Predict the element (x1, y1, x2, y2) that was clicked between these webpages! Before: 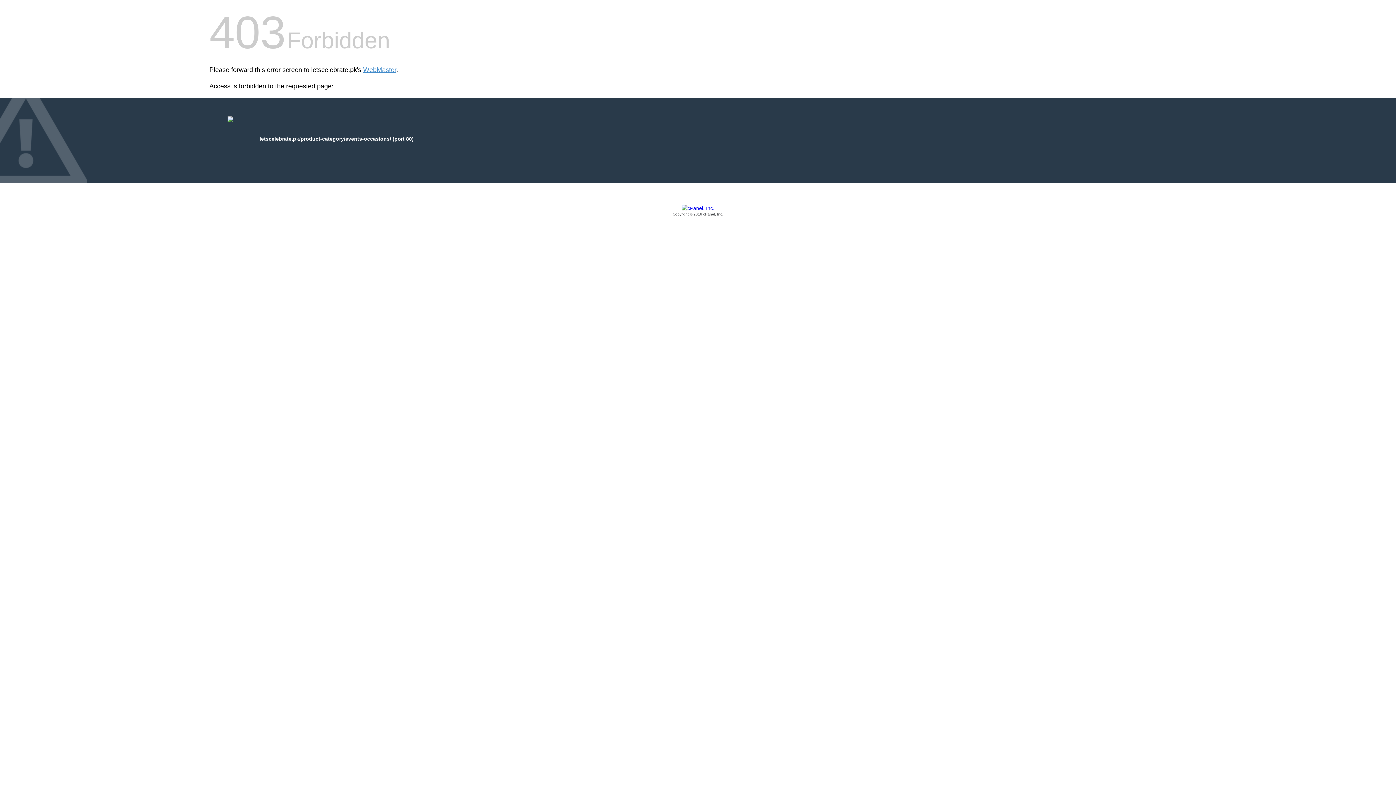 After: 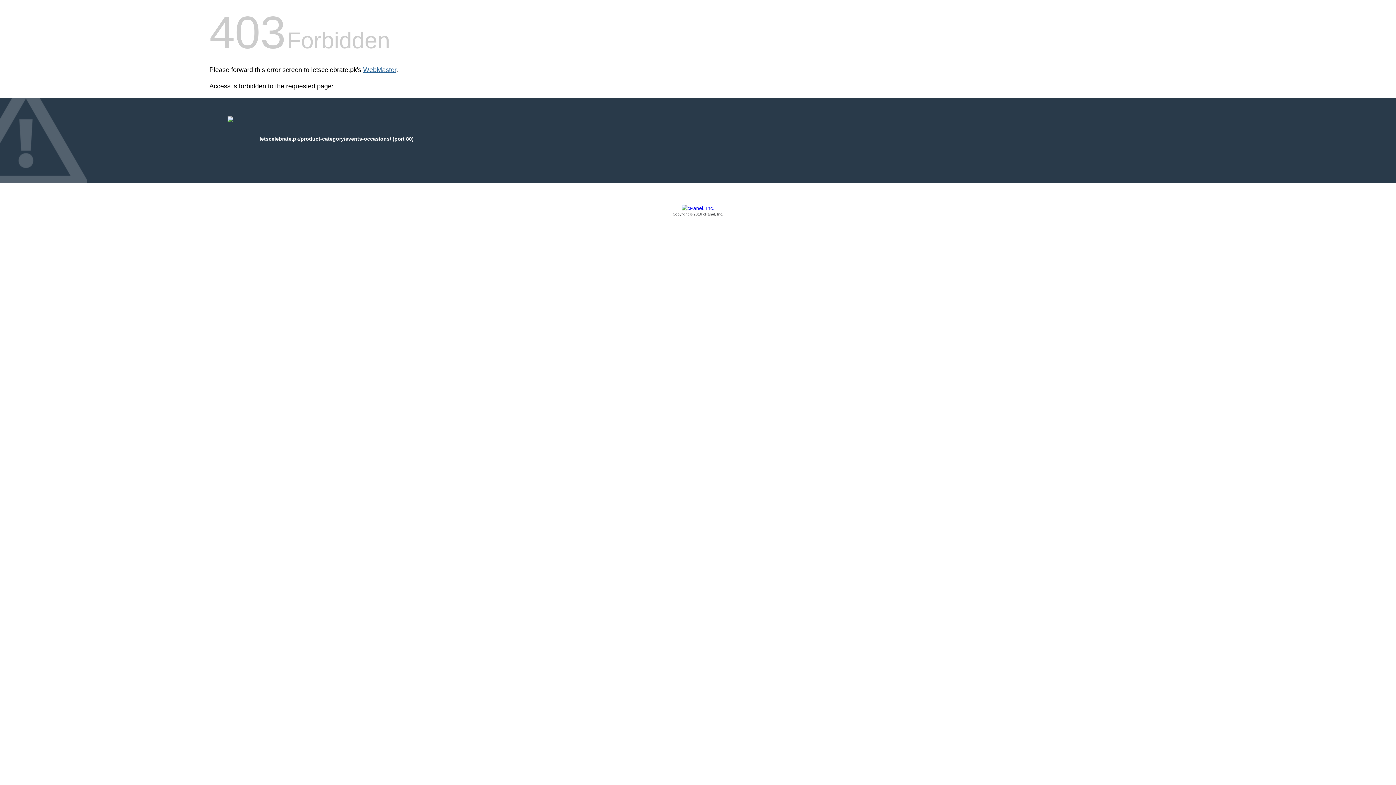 Action: bbox: (363, 66, 396, 73) label: WebMaster